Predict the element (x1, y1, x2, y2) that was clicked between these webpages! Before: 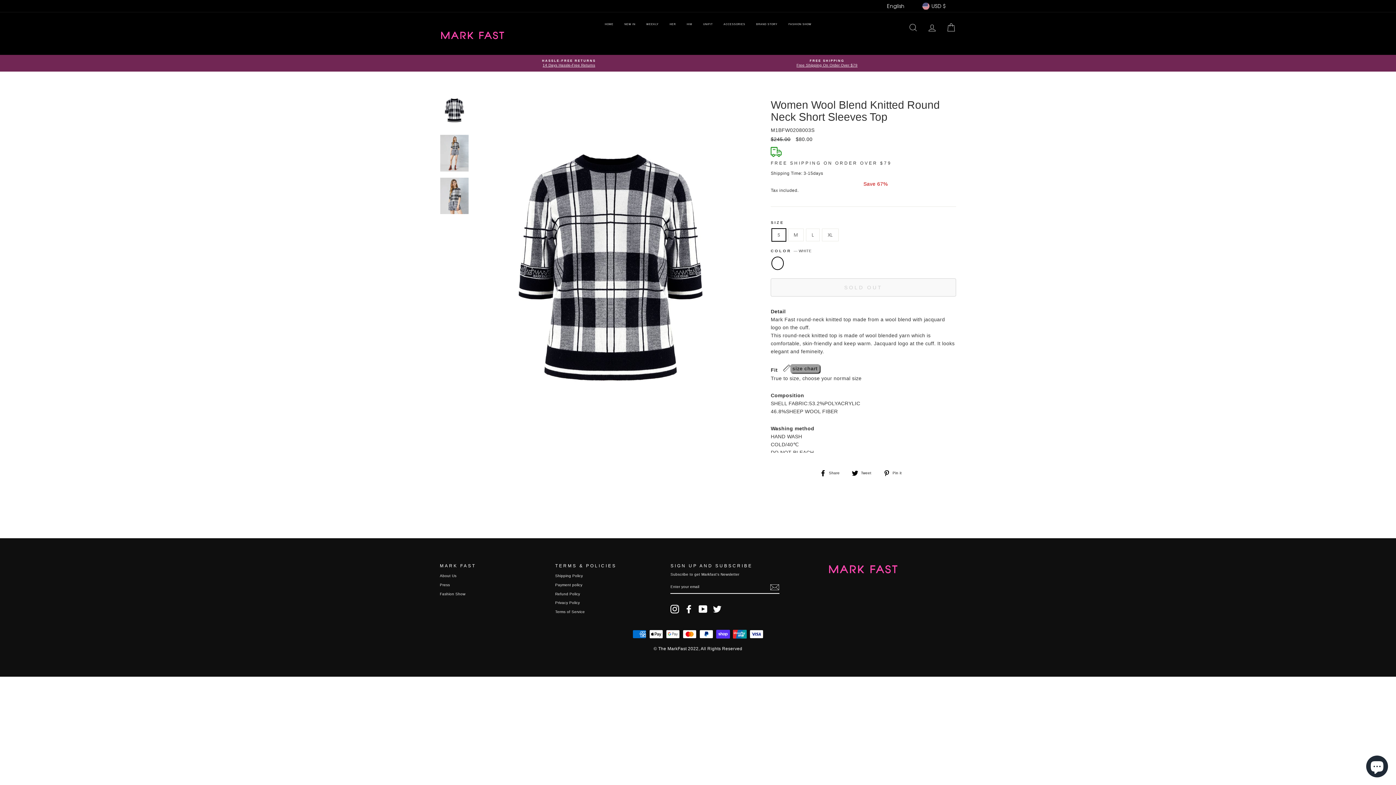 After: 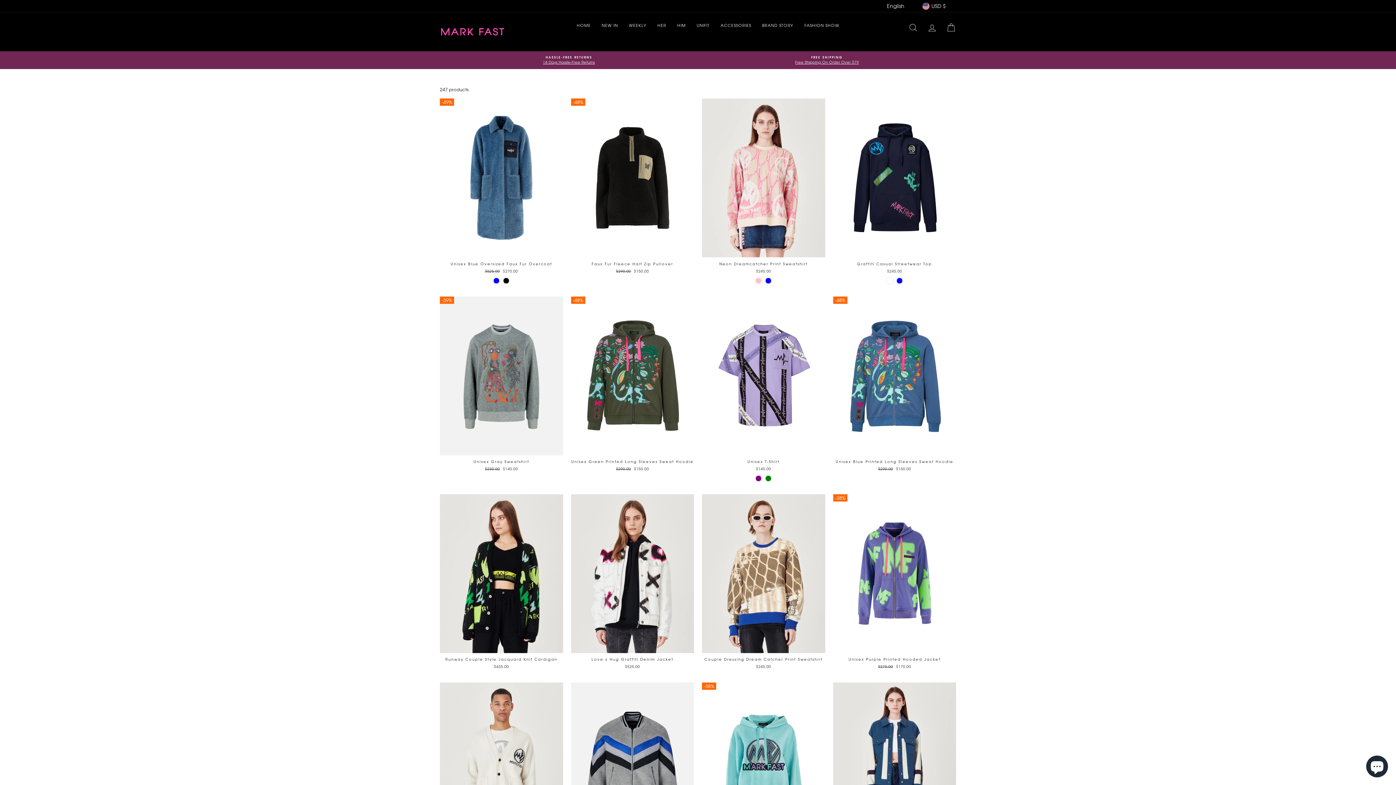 Action: bbox: (697, 19, 718, 28) label: UNIFIT